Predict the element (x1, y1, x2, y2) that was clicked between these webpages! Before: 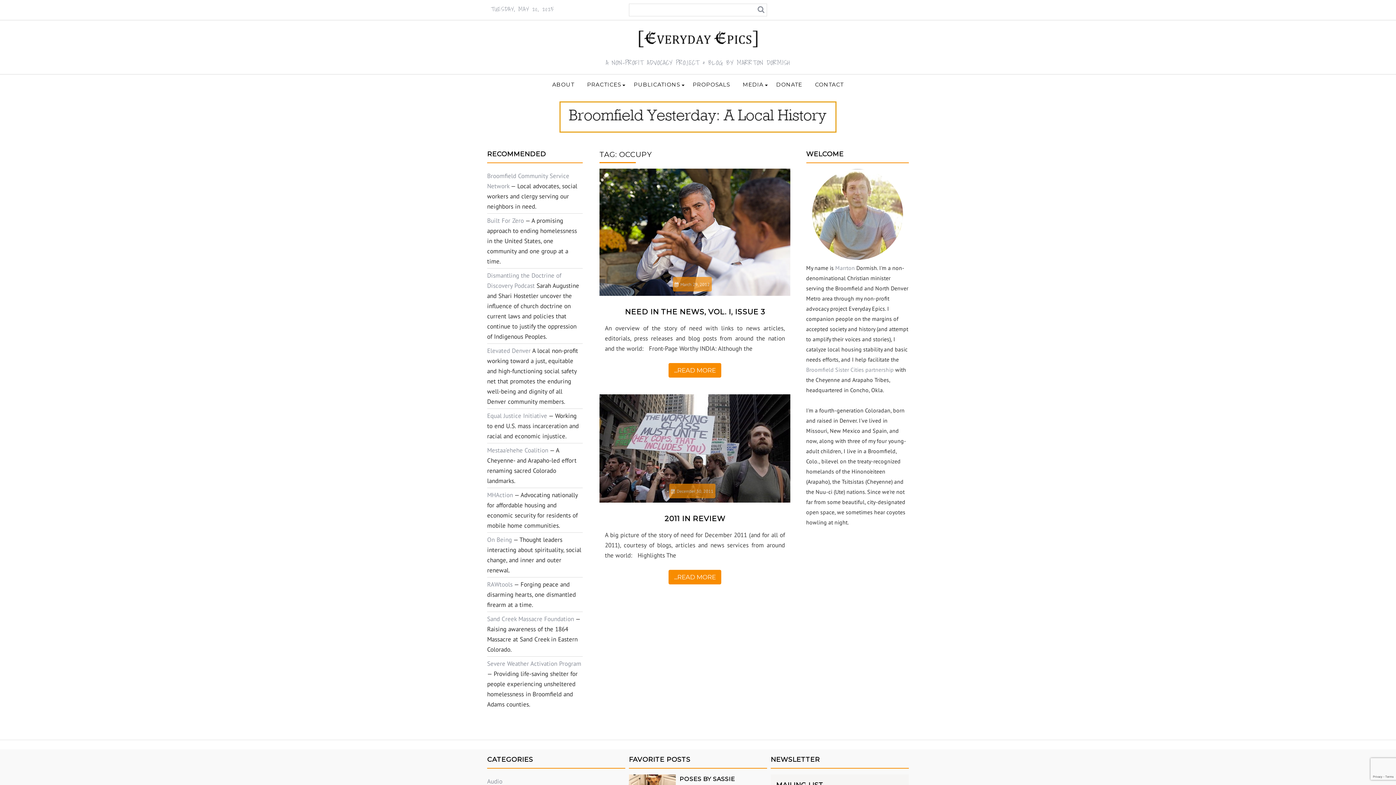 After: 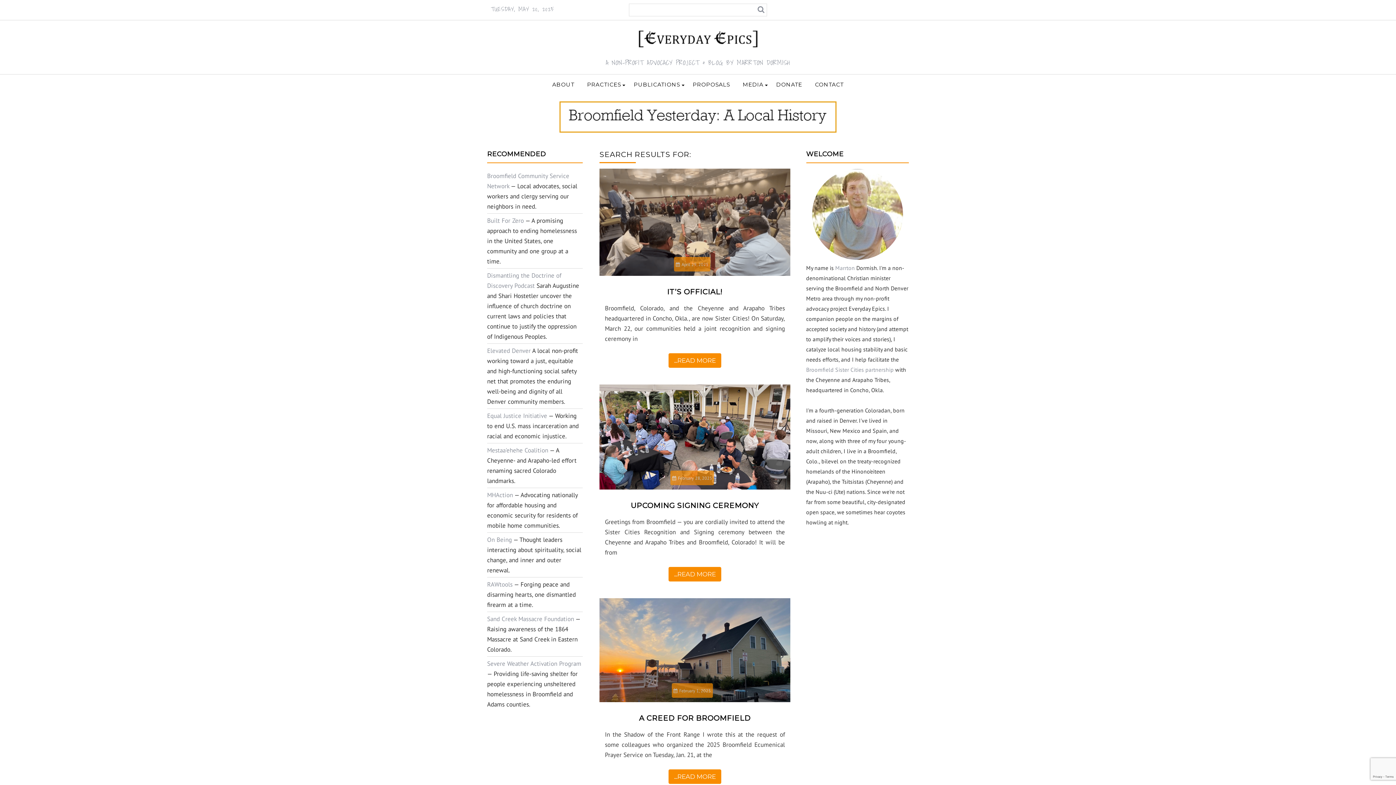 Action: bbox: (755, 4, 764, 13)